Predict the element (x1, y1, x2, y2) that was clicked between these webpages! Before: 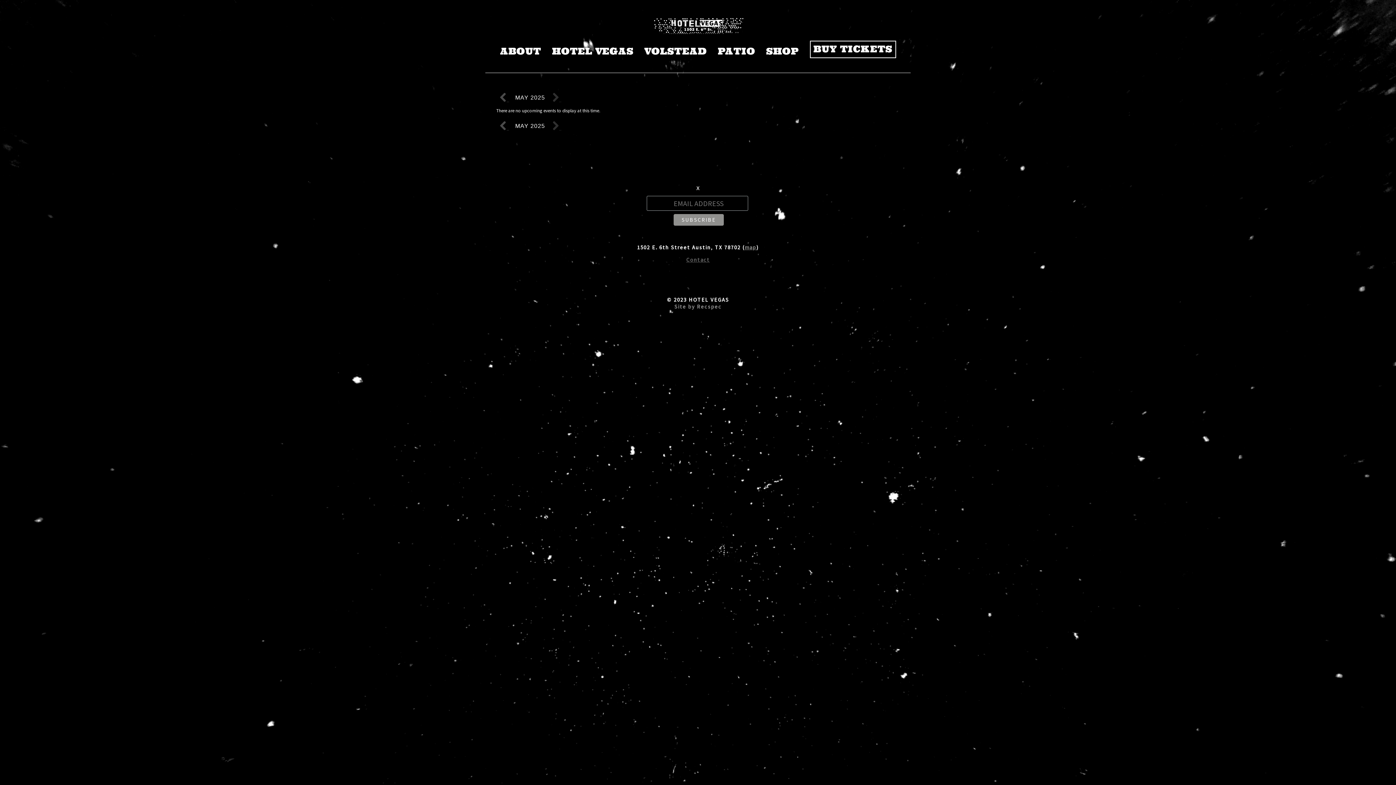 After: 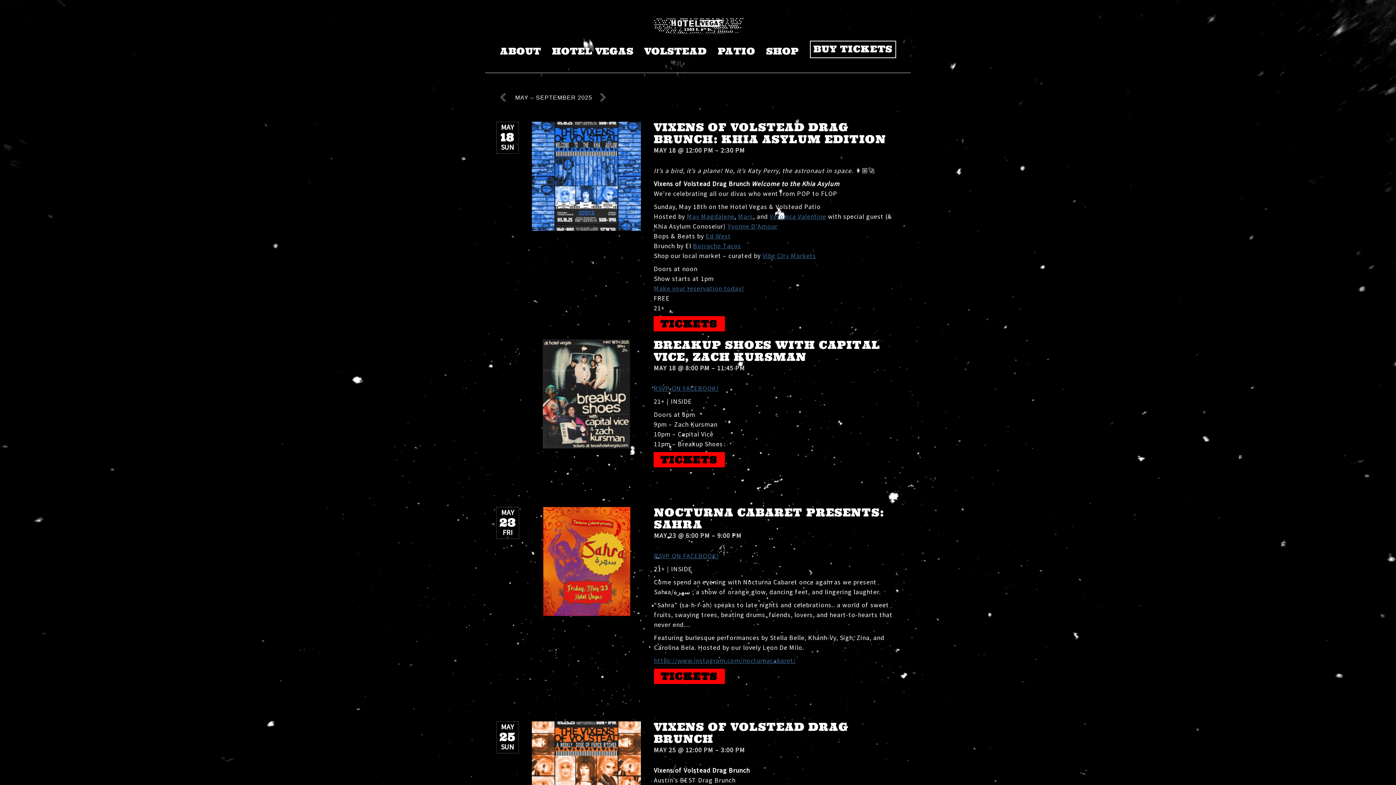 Action: label: BUY TICKETS bbox: (813, 44, 892, 54)